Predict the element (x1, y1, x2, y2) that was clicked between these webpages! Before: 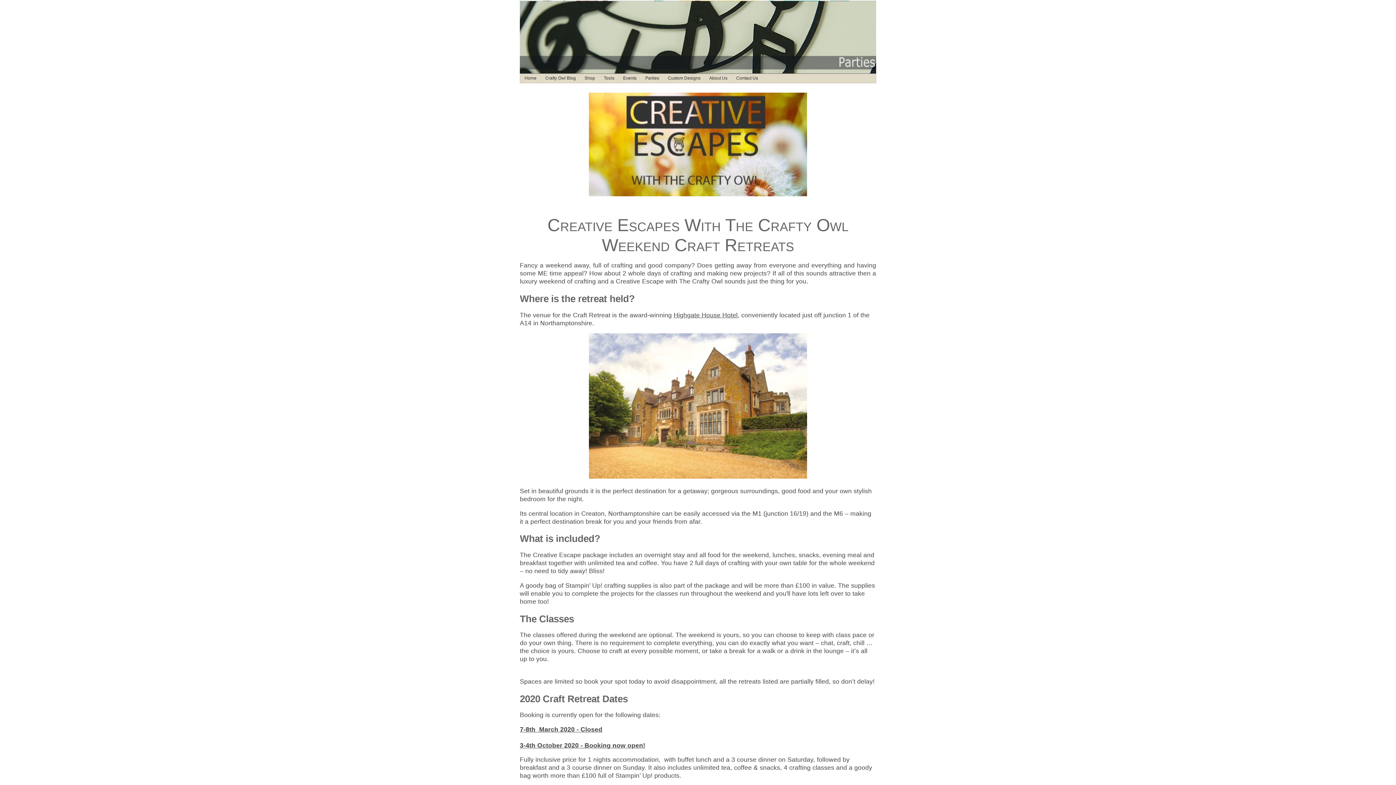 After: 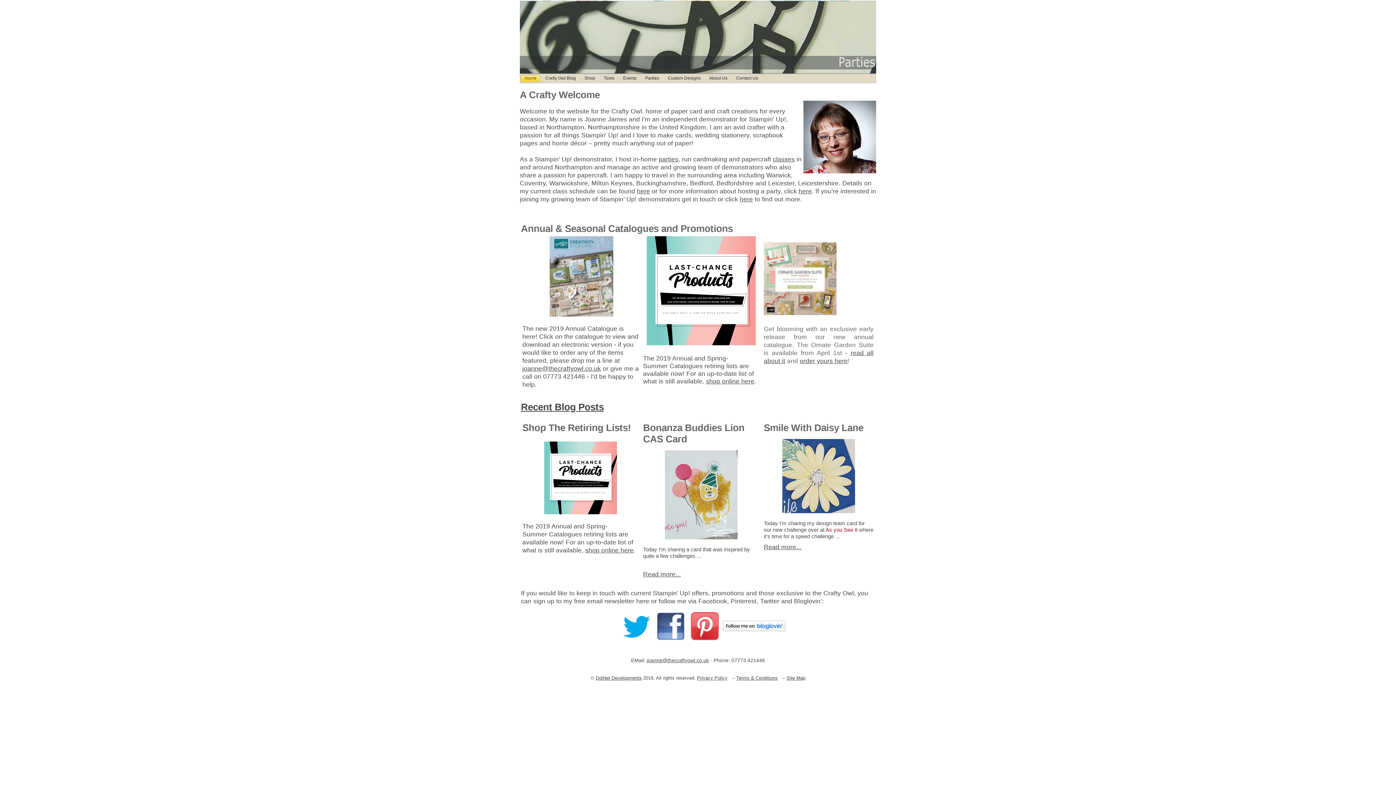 Action: label: Home bbox: (520, 74, 541, 82)